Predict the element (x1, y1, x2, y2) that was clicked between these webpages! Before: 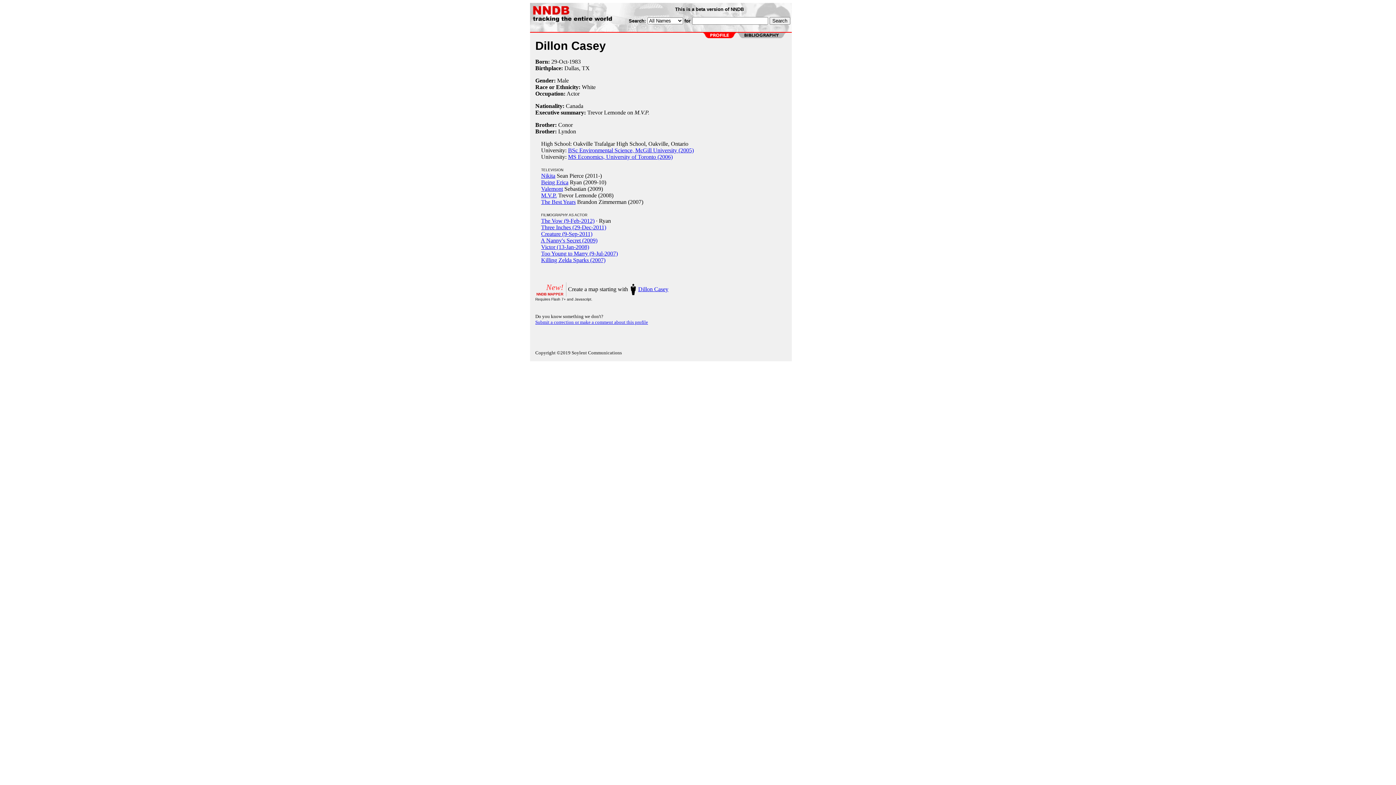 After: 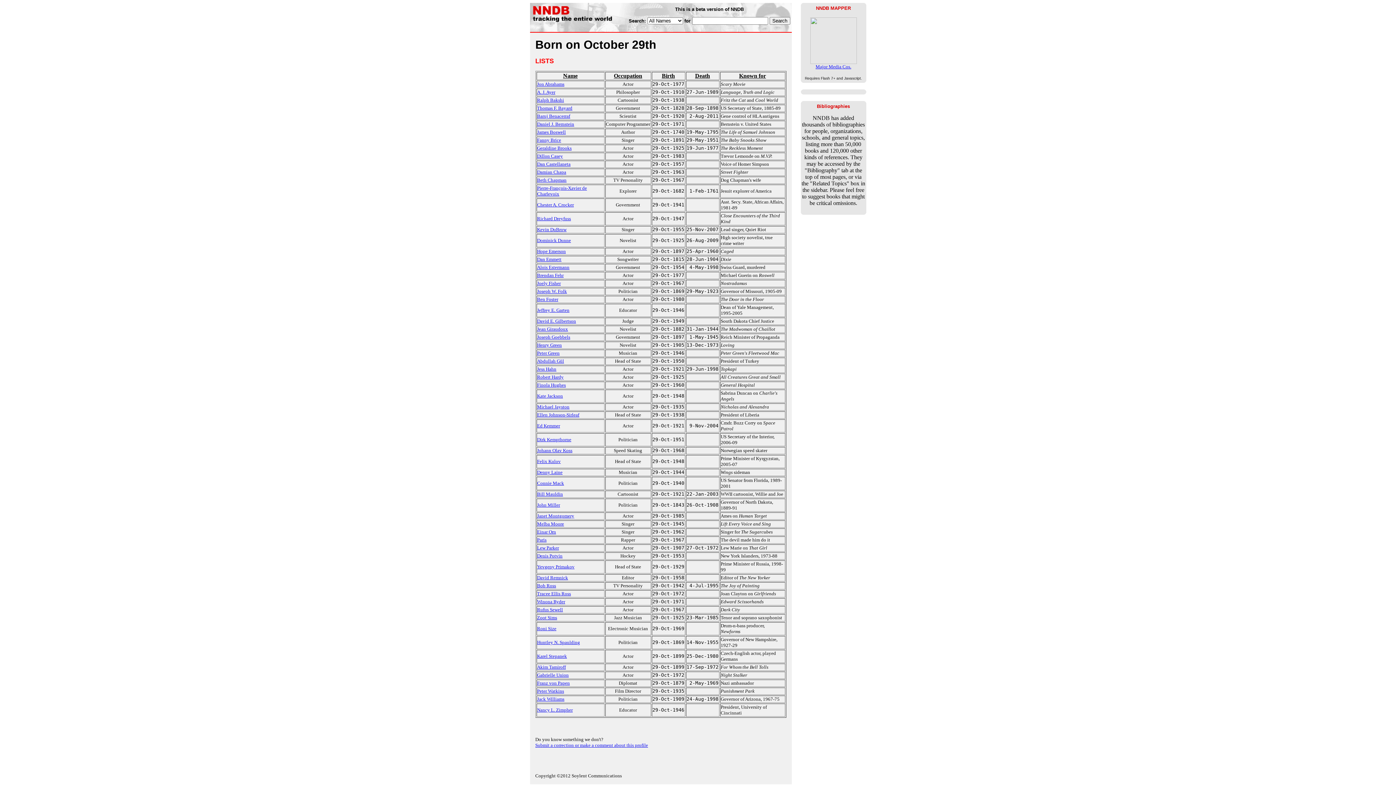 Action: label: 29-Oct bbox: (551, 58, 567, 64)